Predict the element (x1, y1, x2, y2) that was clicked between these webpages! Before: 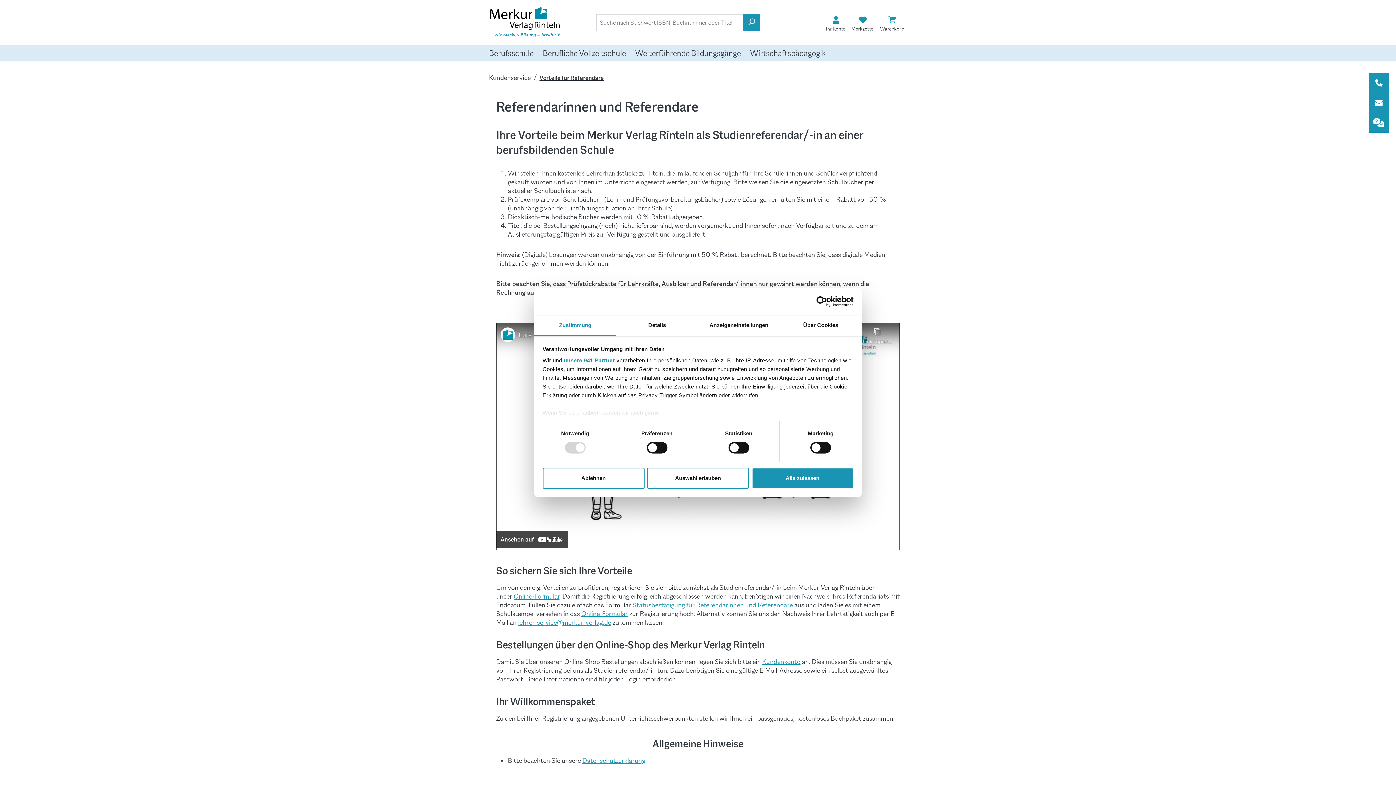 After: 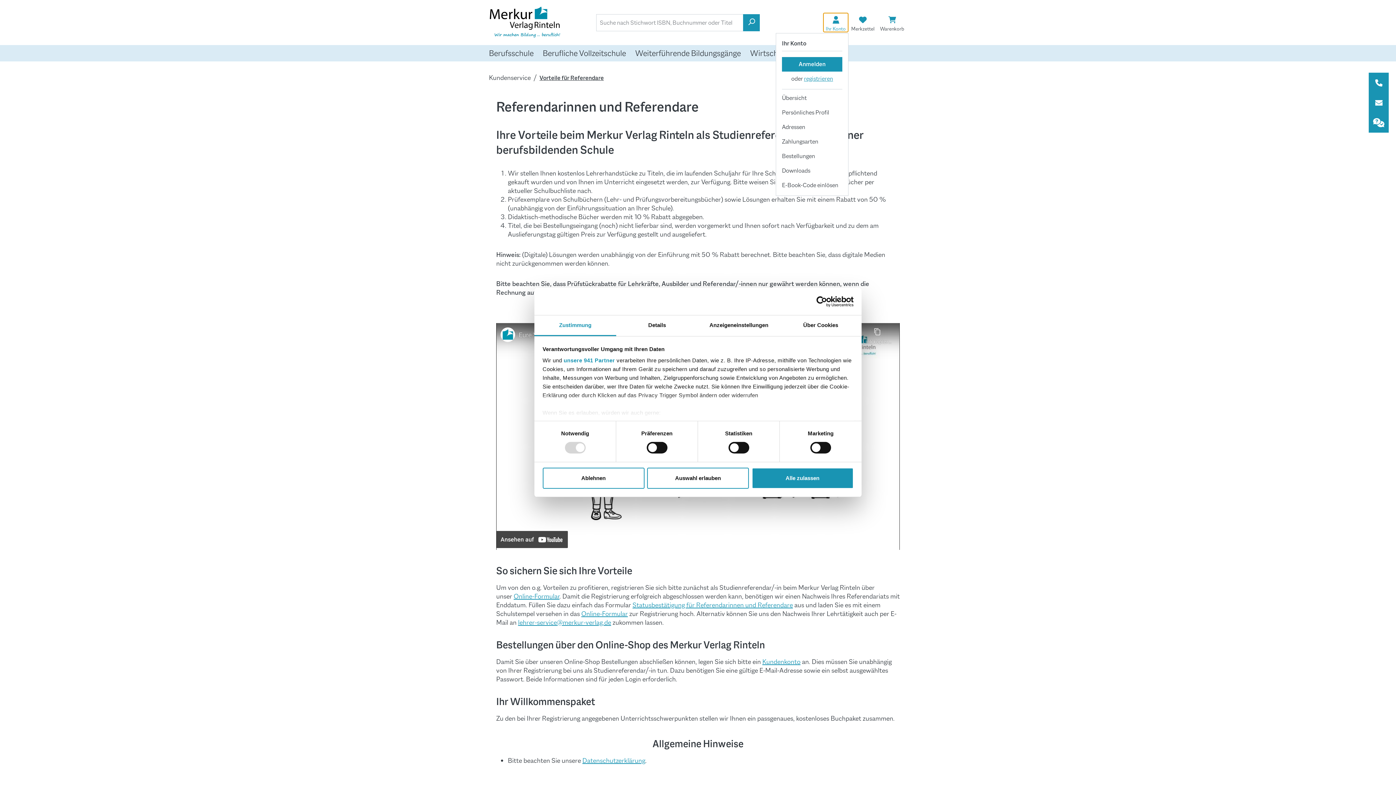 Action: bbox: (823, 12, 848, 32) label: Ihr Konto